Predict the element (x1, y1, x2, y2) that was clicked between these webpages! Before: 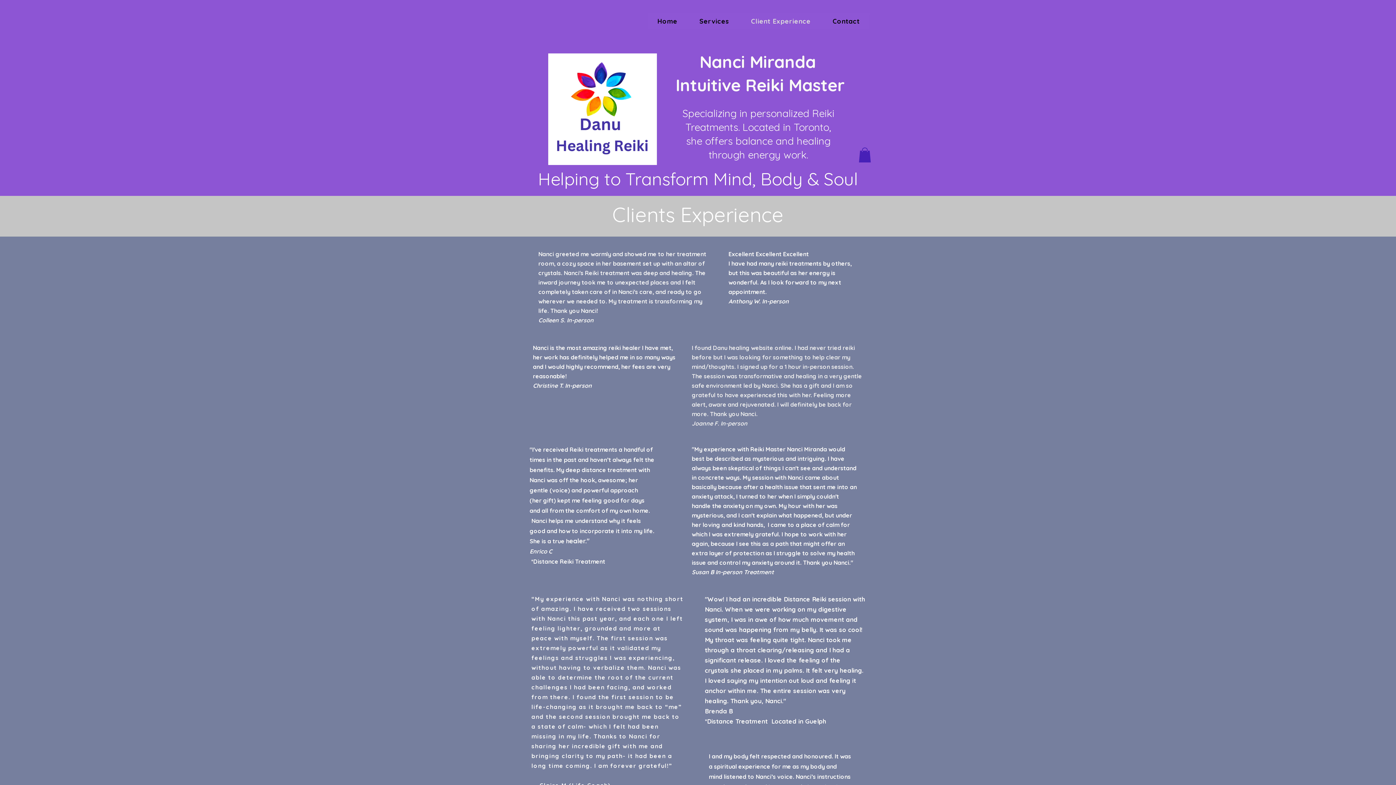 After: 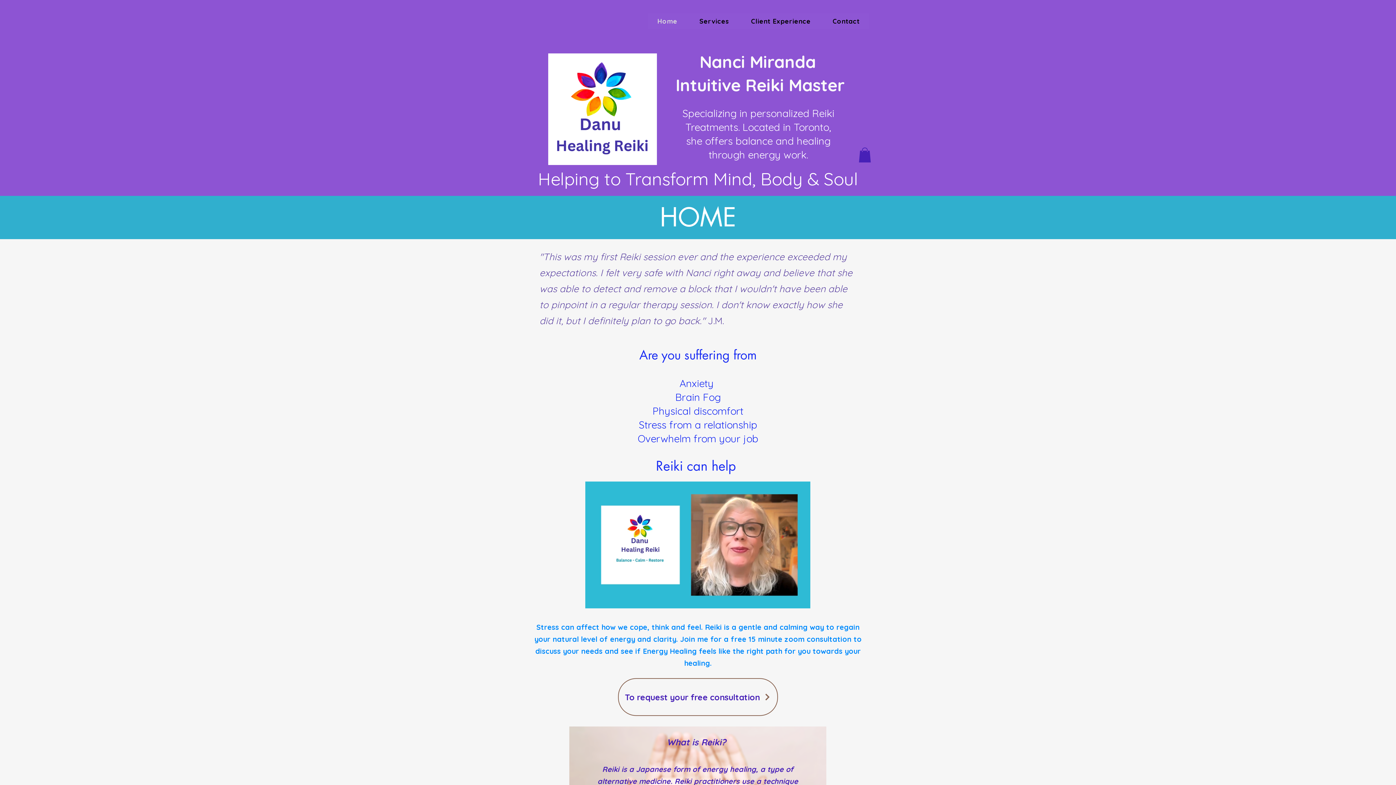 Action: label: Home bbox: (648, 13, 687, 29)